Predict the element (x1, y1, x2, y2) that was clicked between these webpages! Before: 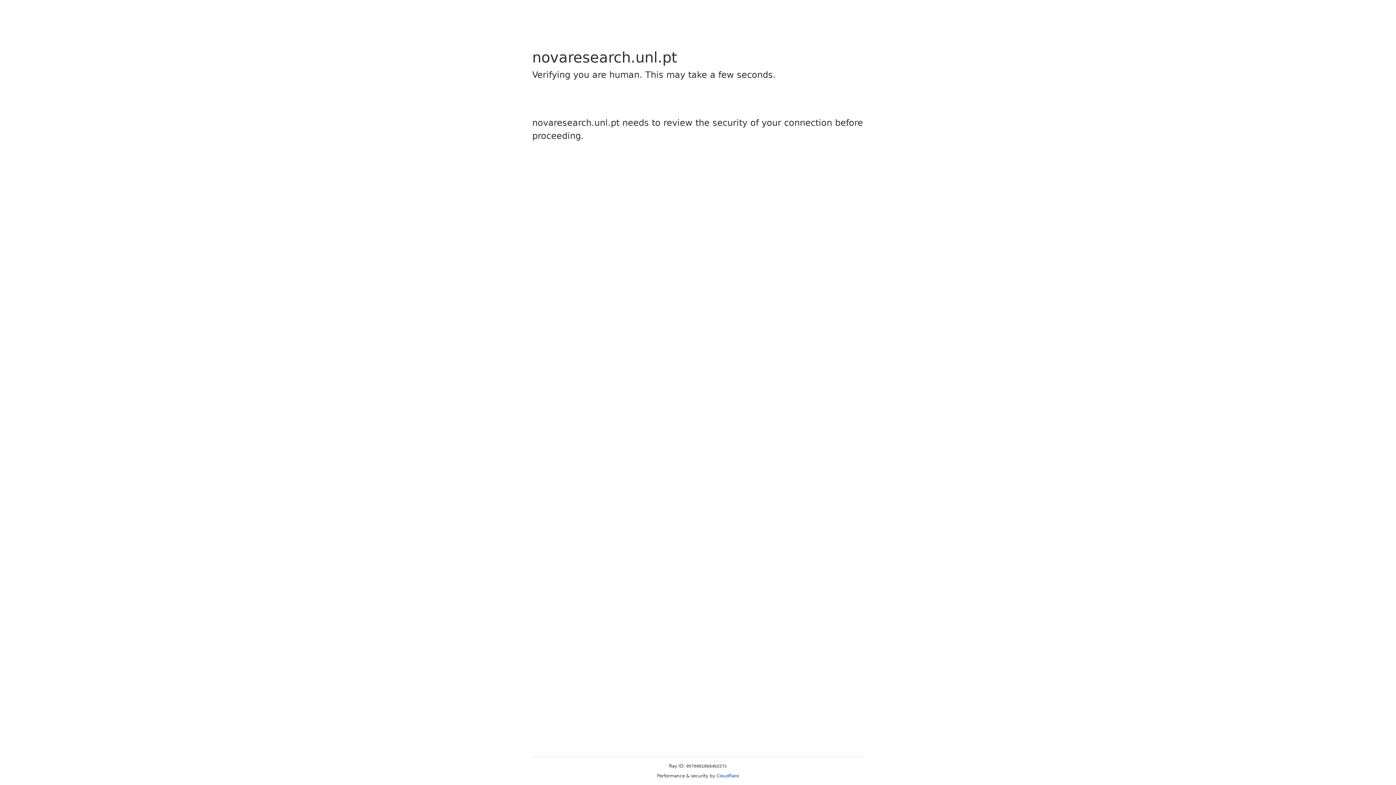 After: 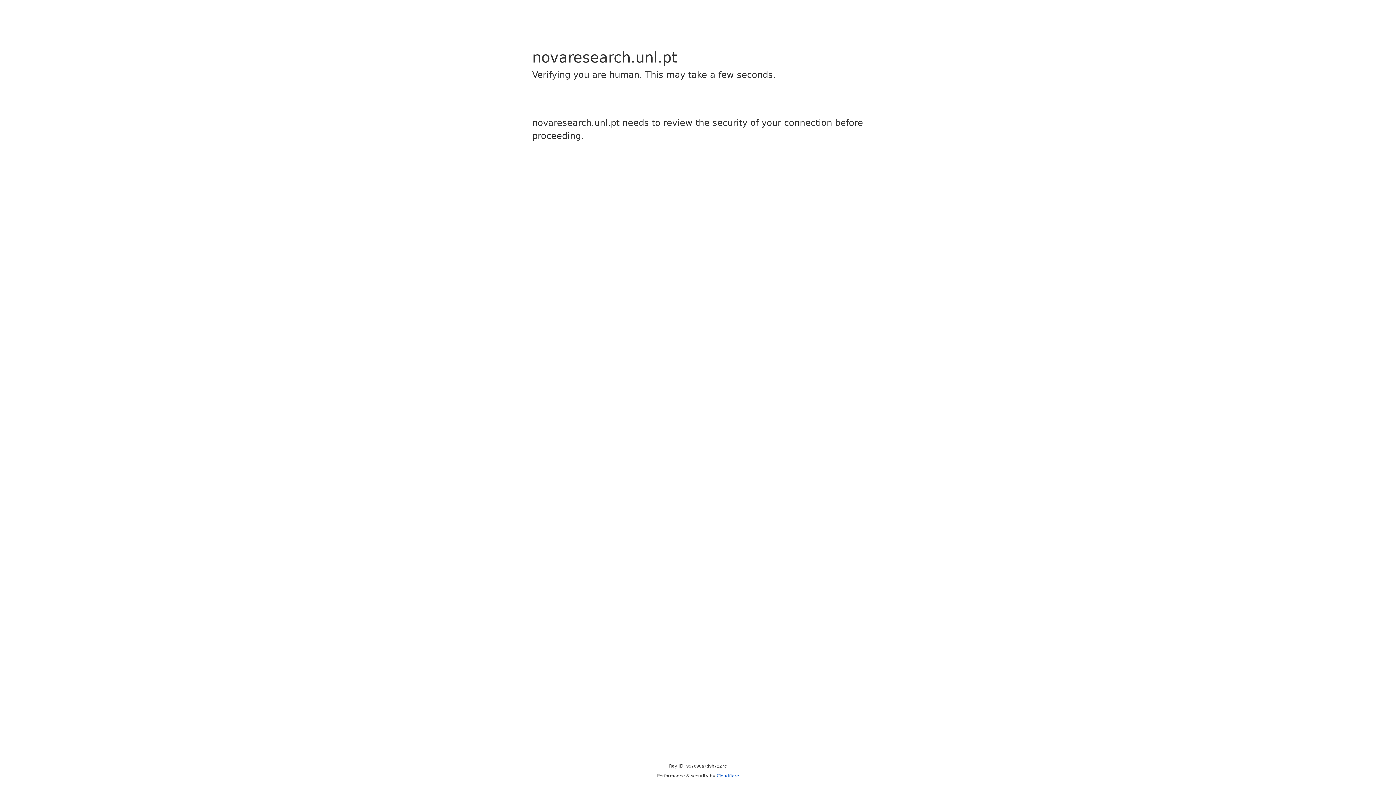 Action: label: Cloudflare bbox: (716, 773, 739, 778)